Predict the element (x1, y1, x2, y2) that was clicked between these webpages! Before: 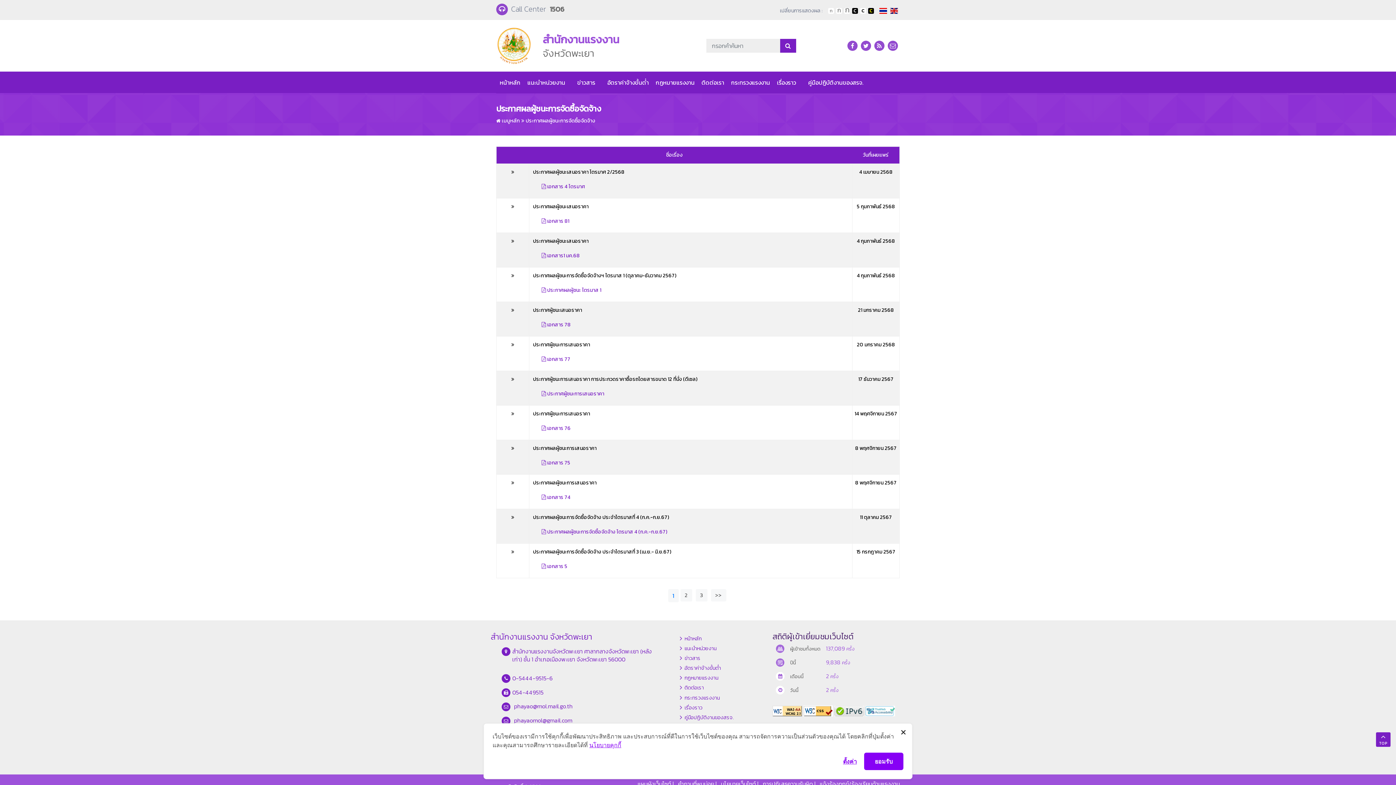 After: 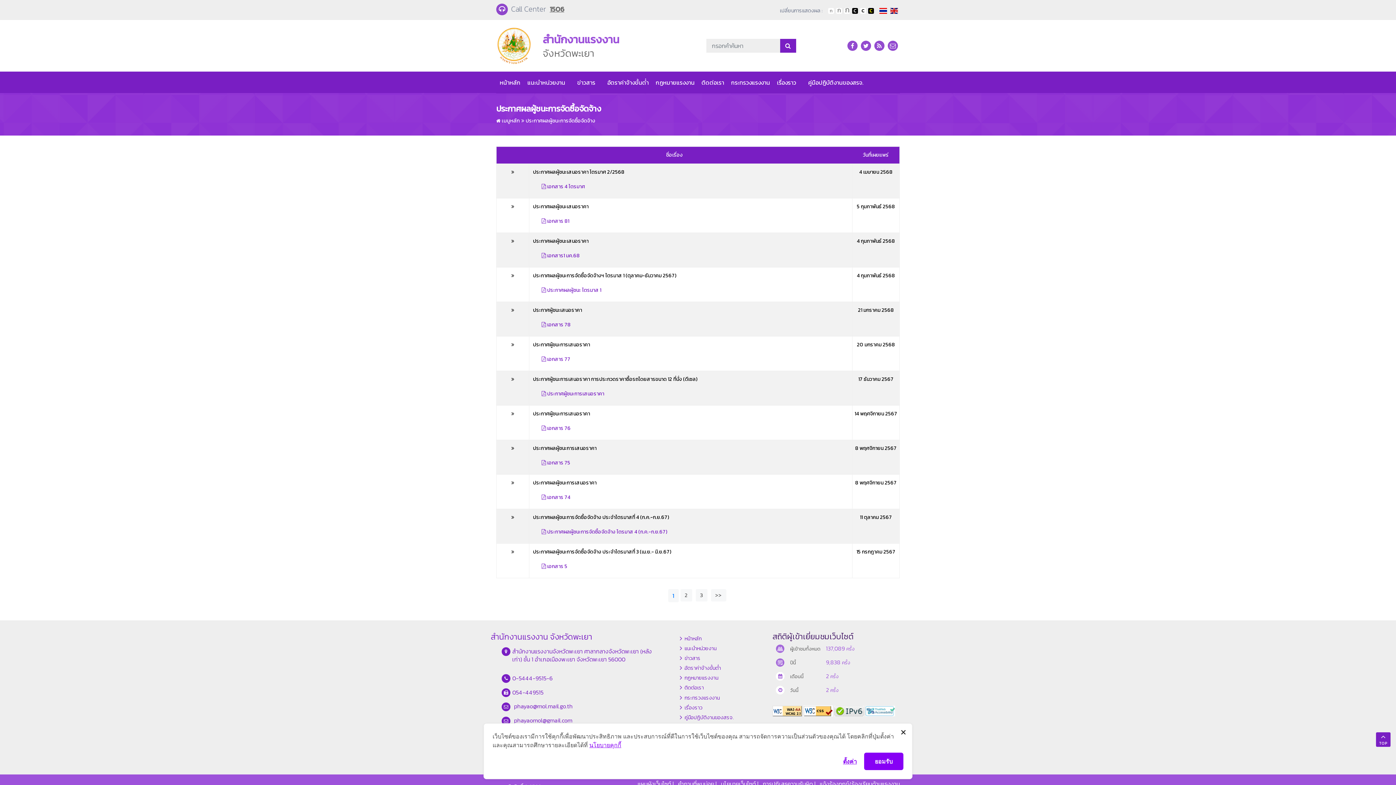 Action: label: 1506 bbox: (549, 4, 564, 14)